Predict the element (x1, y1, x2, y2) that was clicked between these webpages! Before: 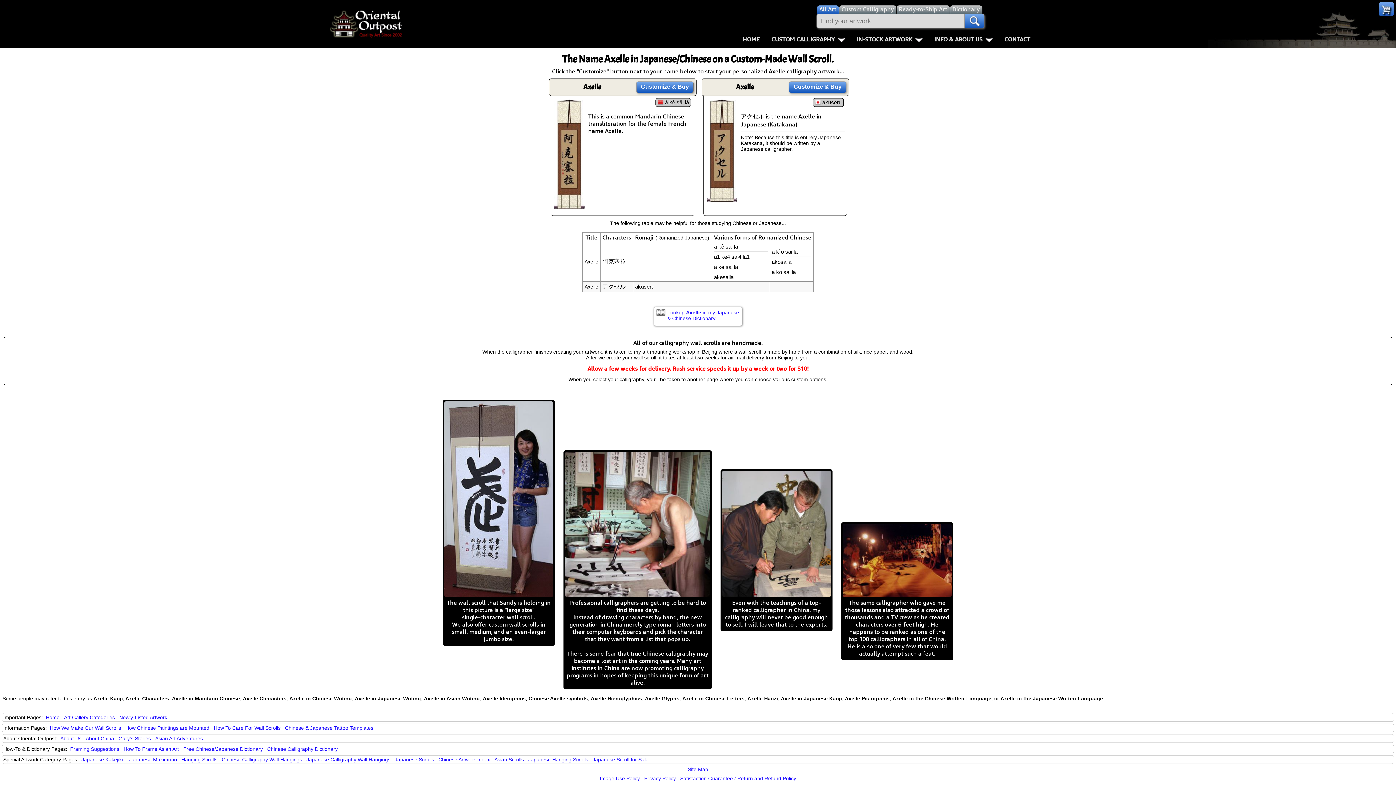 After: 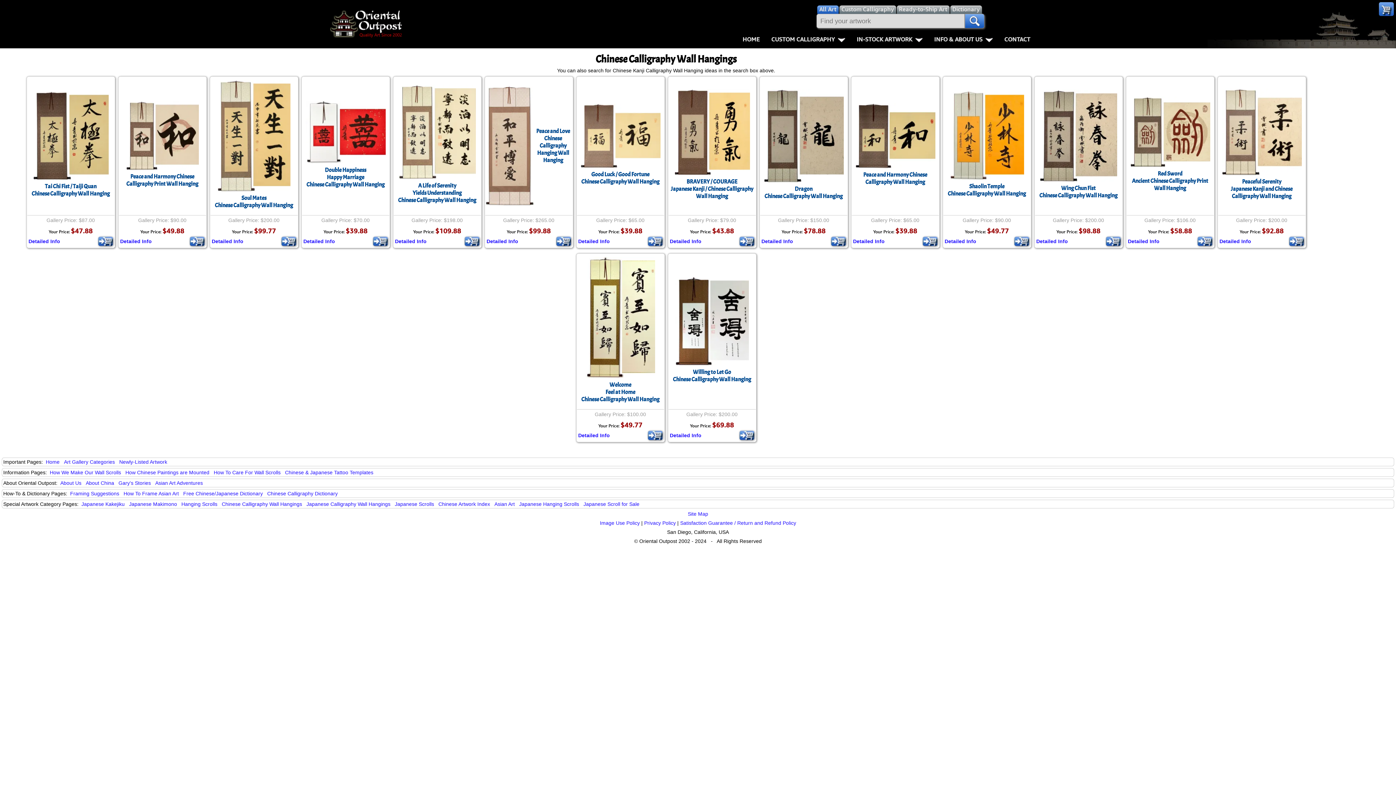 Action: bbox: (221, 757, 302, 762) label: Chinese Calligraphy Wall Hangings